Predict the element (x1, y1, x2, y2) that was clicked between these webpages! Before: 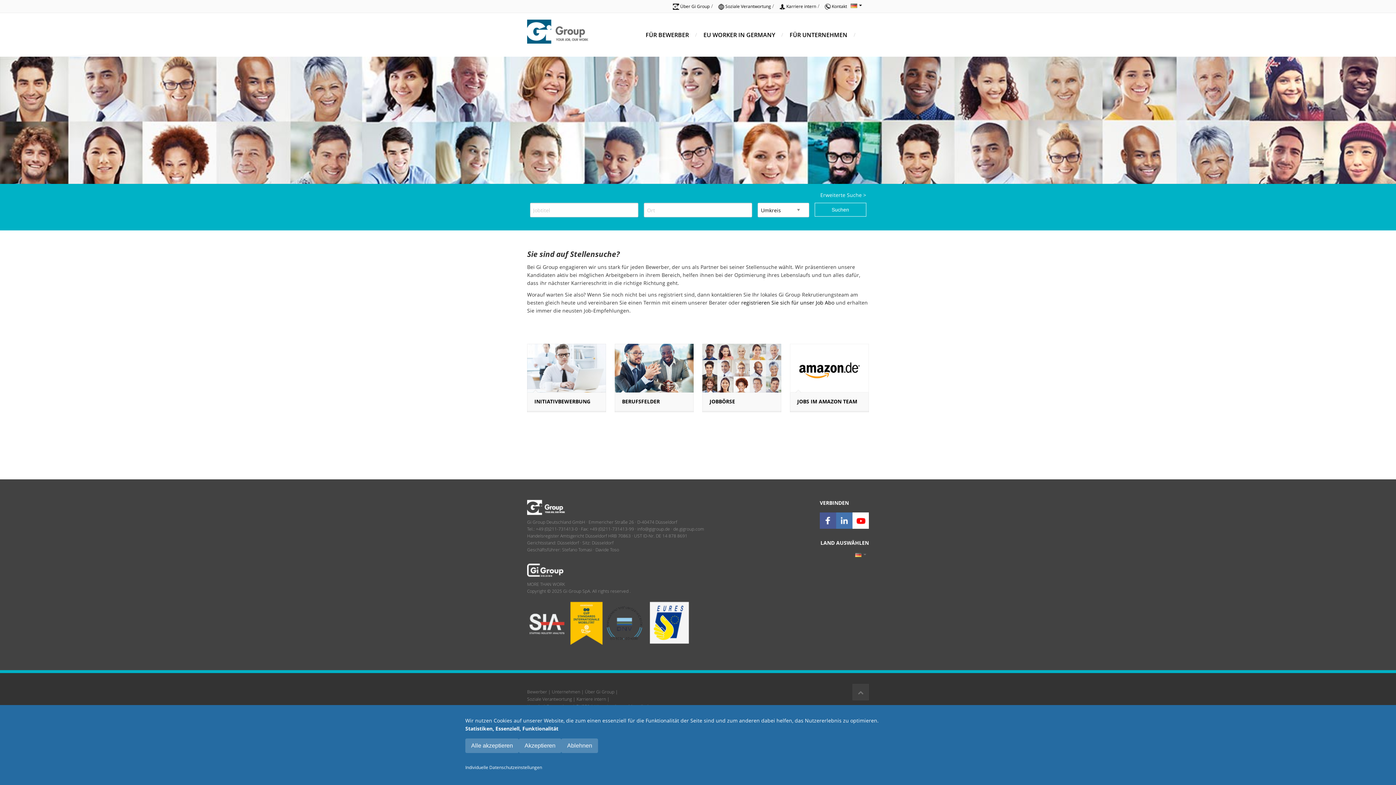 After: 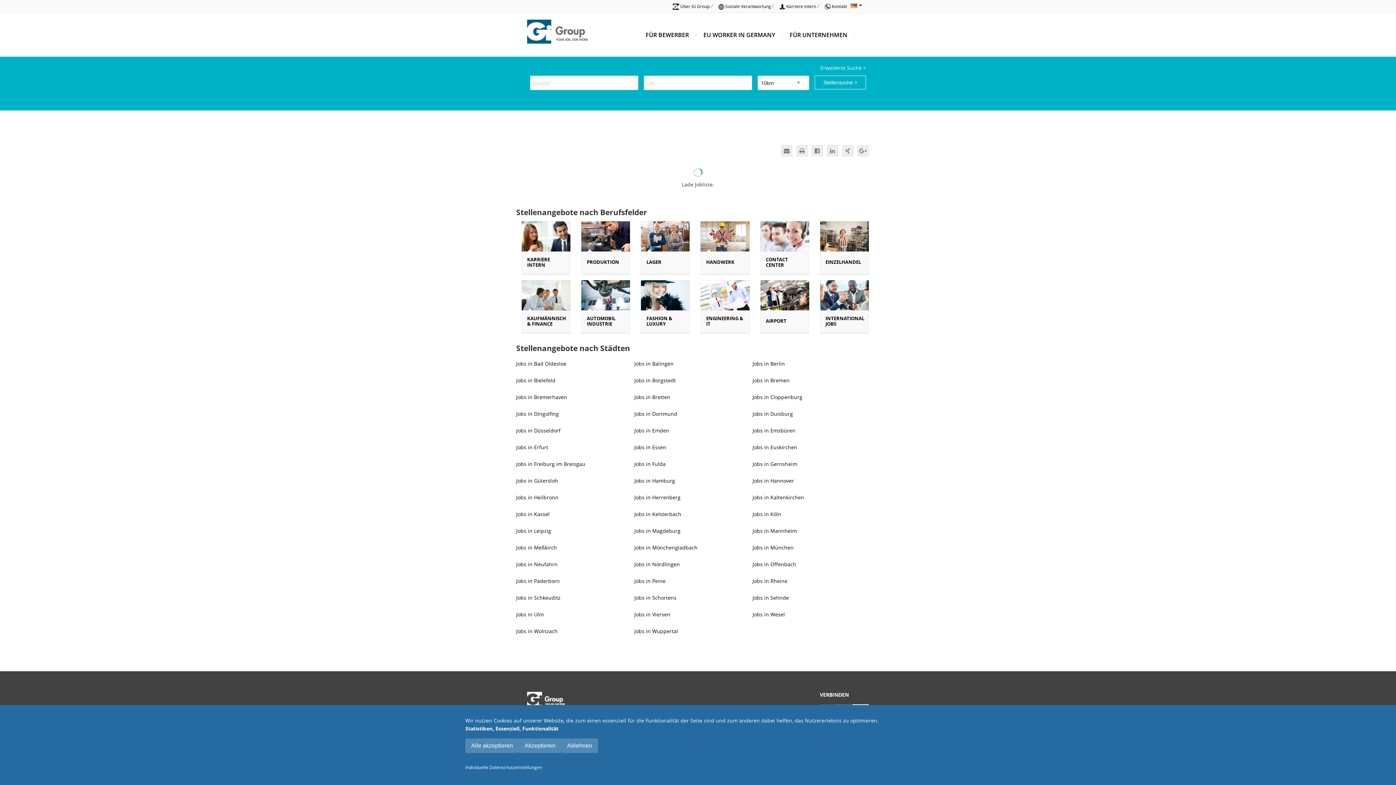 Action: label: Suchen bbox: (814, 202, 866, 216)